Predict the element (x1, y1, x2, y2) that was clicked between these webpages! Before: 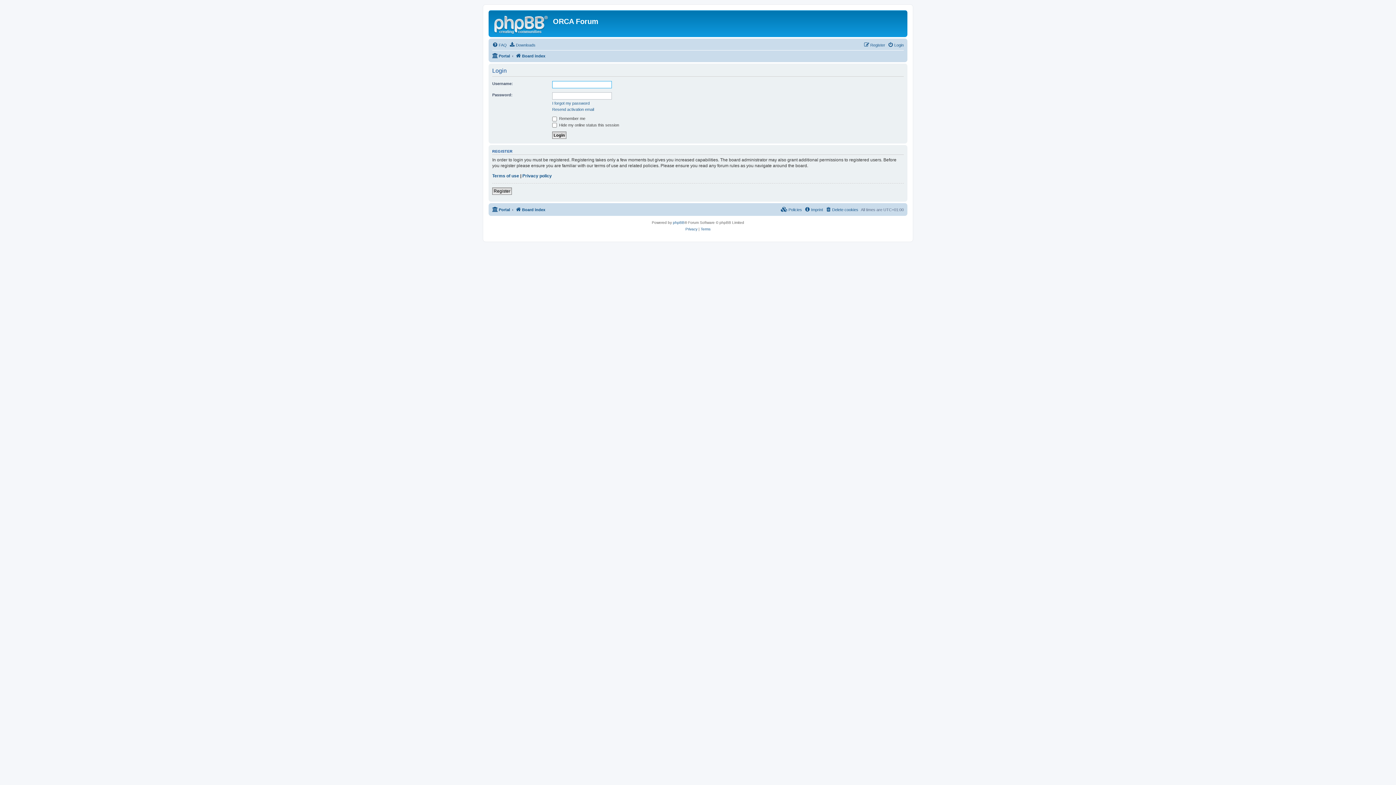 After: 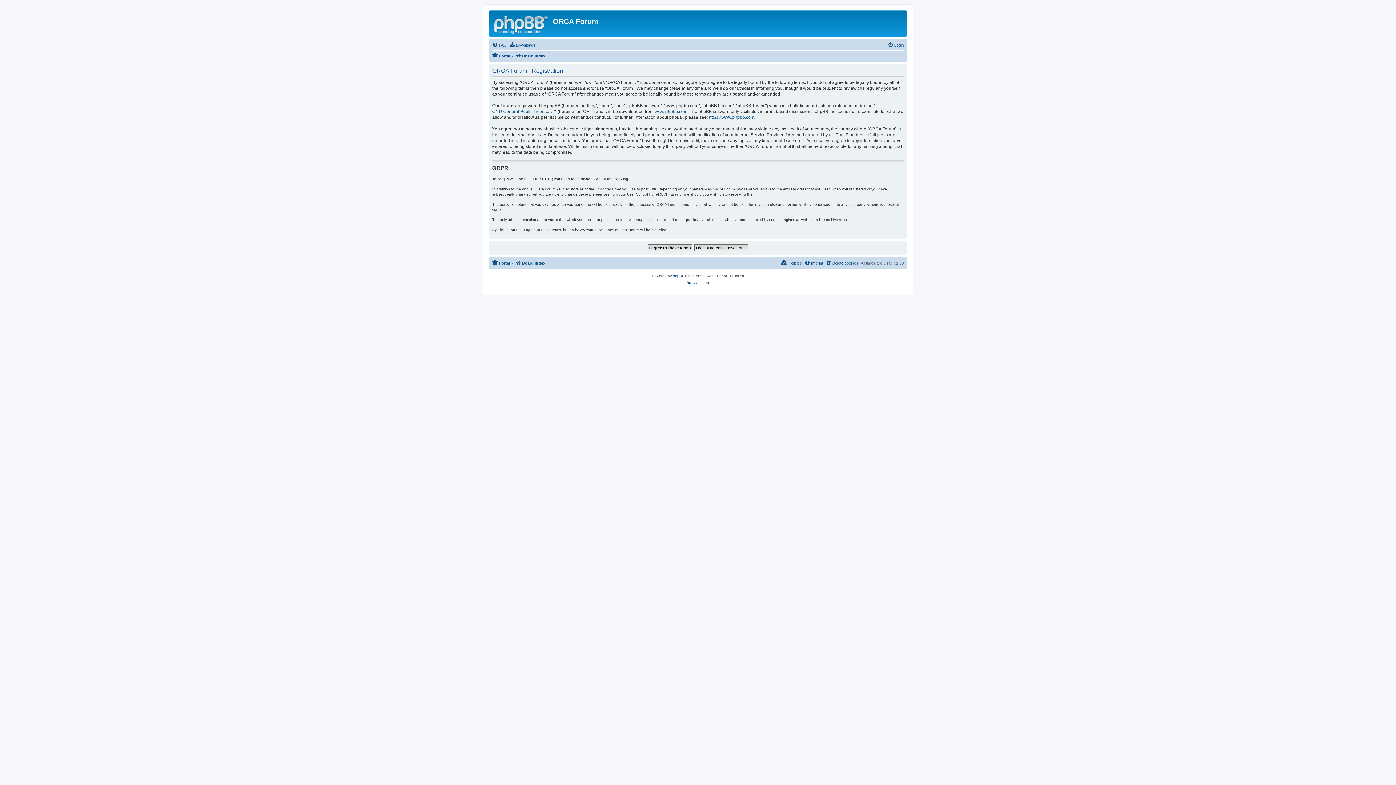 Action: label: Register bbox: (864, 40, 885, 49)